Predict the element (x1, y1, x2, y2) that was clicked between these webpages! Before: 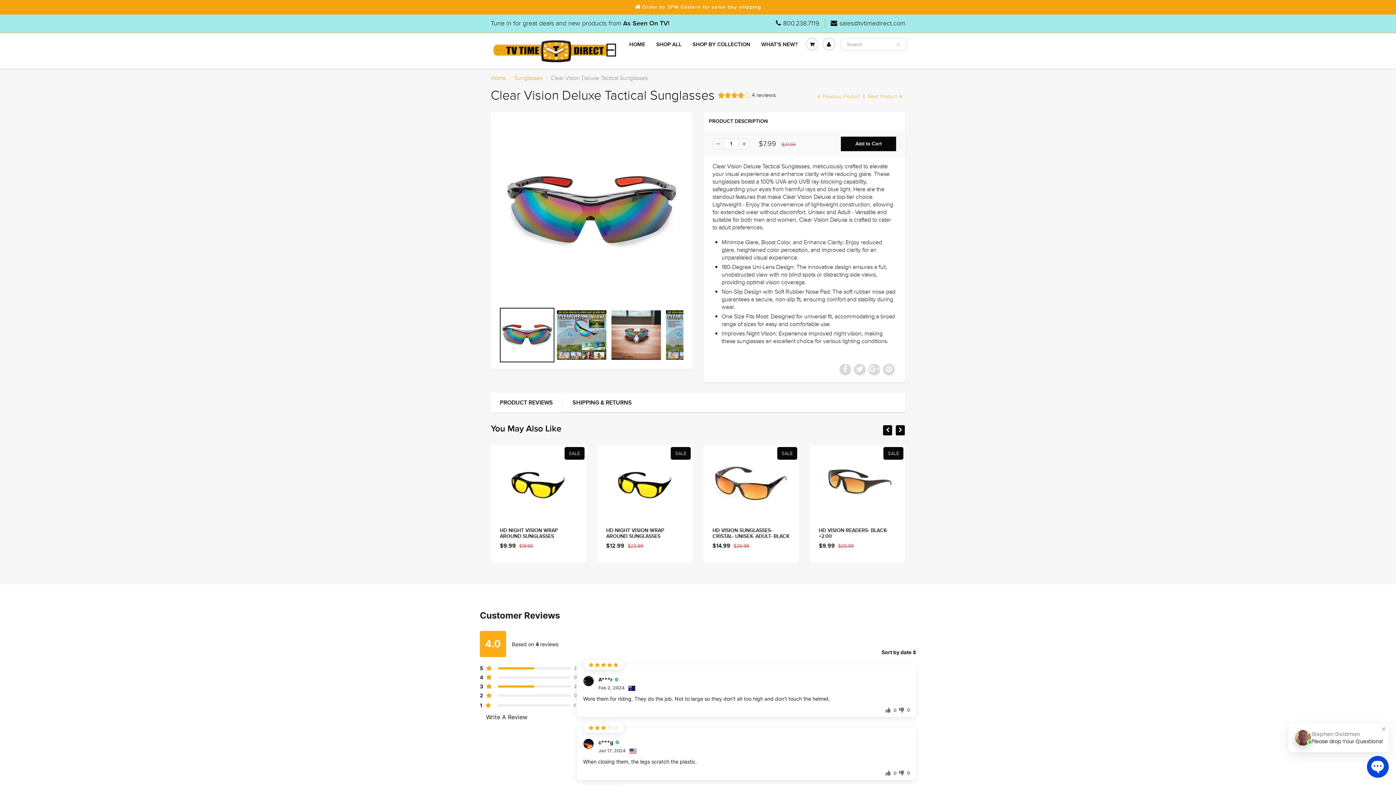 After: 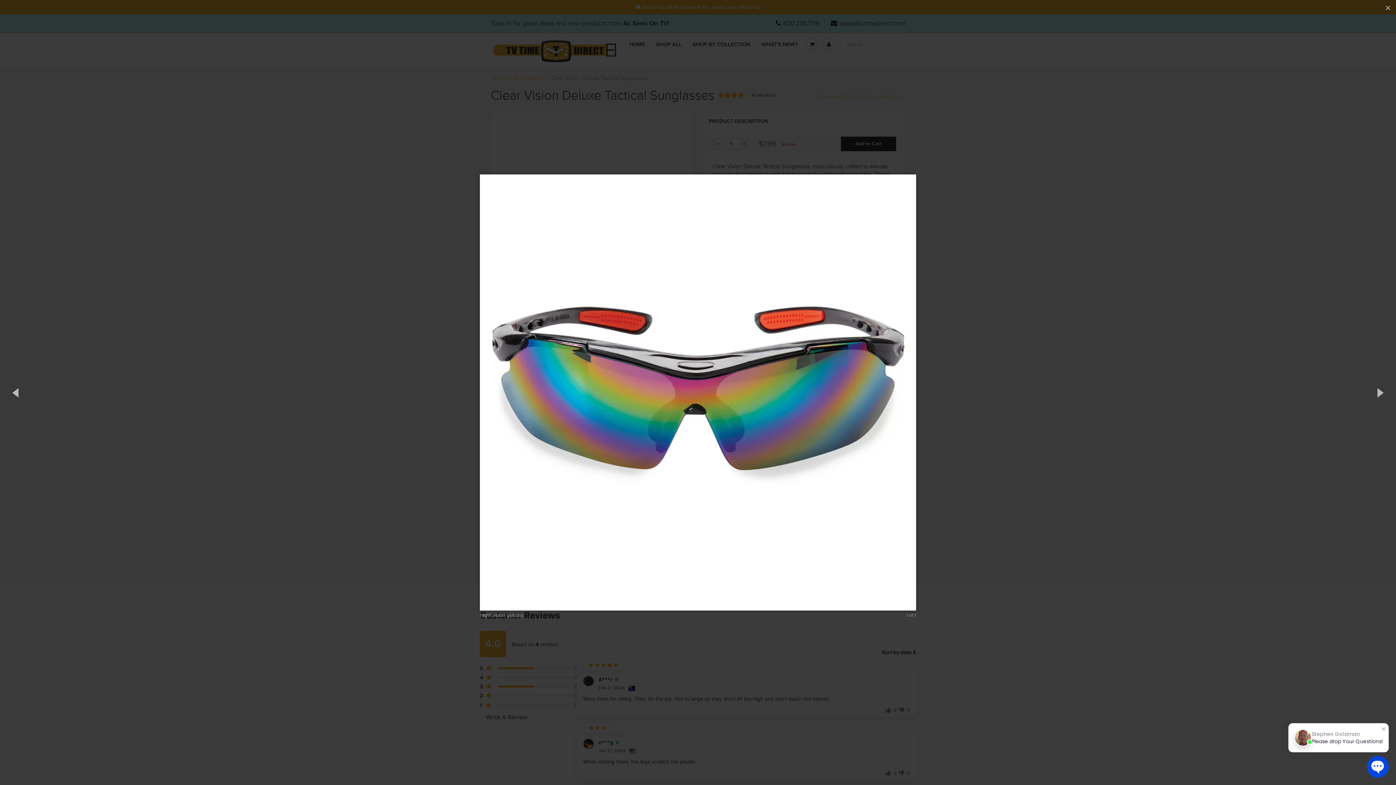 Action: bbox: (500, 119, 683, 303)